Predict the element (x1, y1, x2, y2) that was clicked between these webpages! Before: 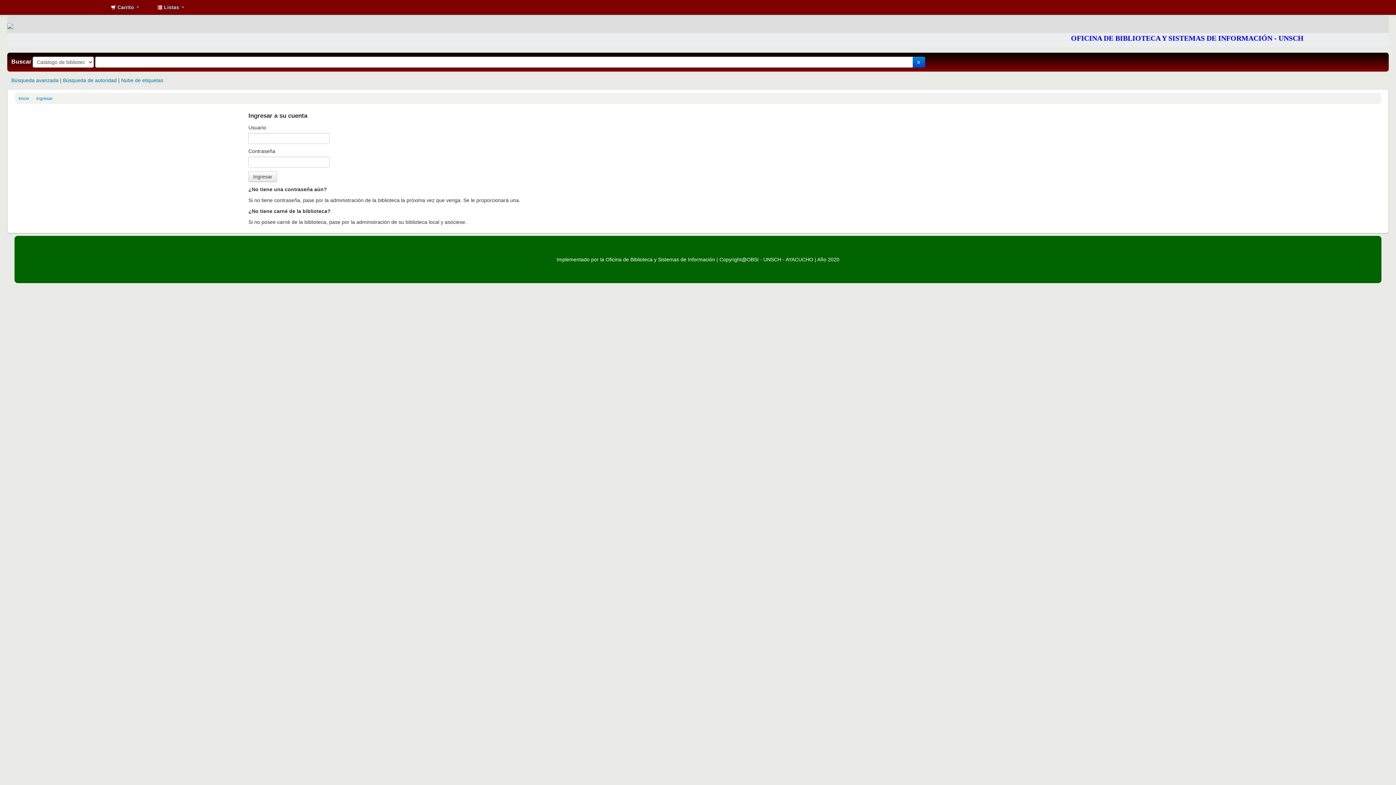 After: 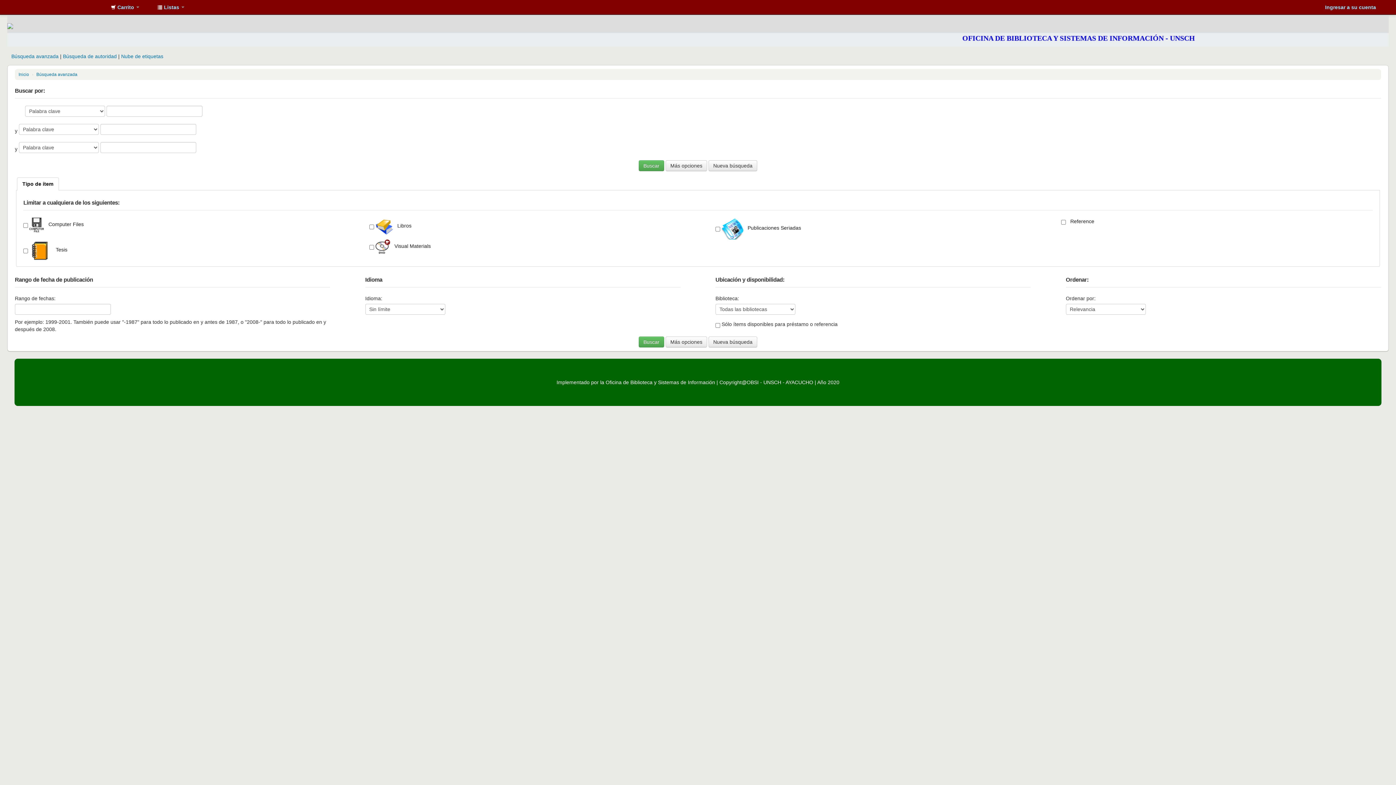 Action: bbox: (11, 77, 58, 83) label: Búsqueda avanzada